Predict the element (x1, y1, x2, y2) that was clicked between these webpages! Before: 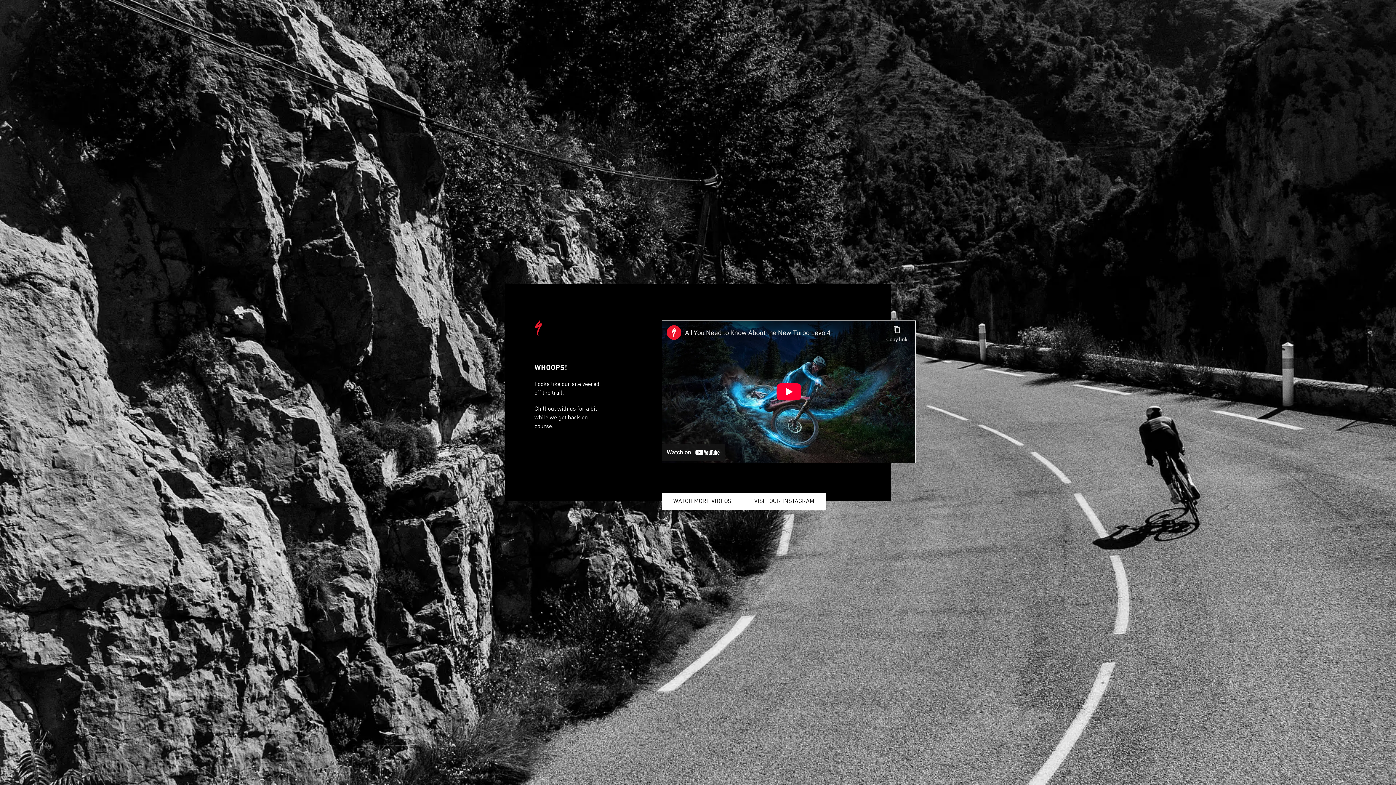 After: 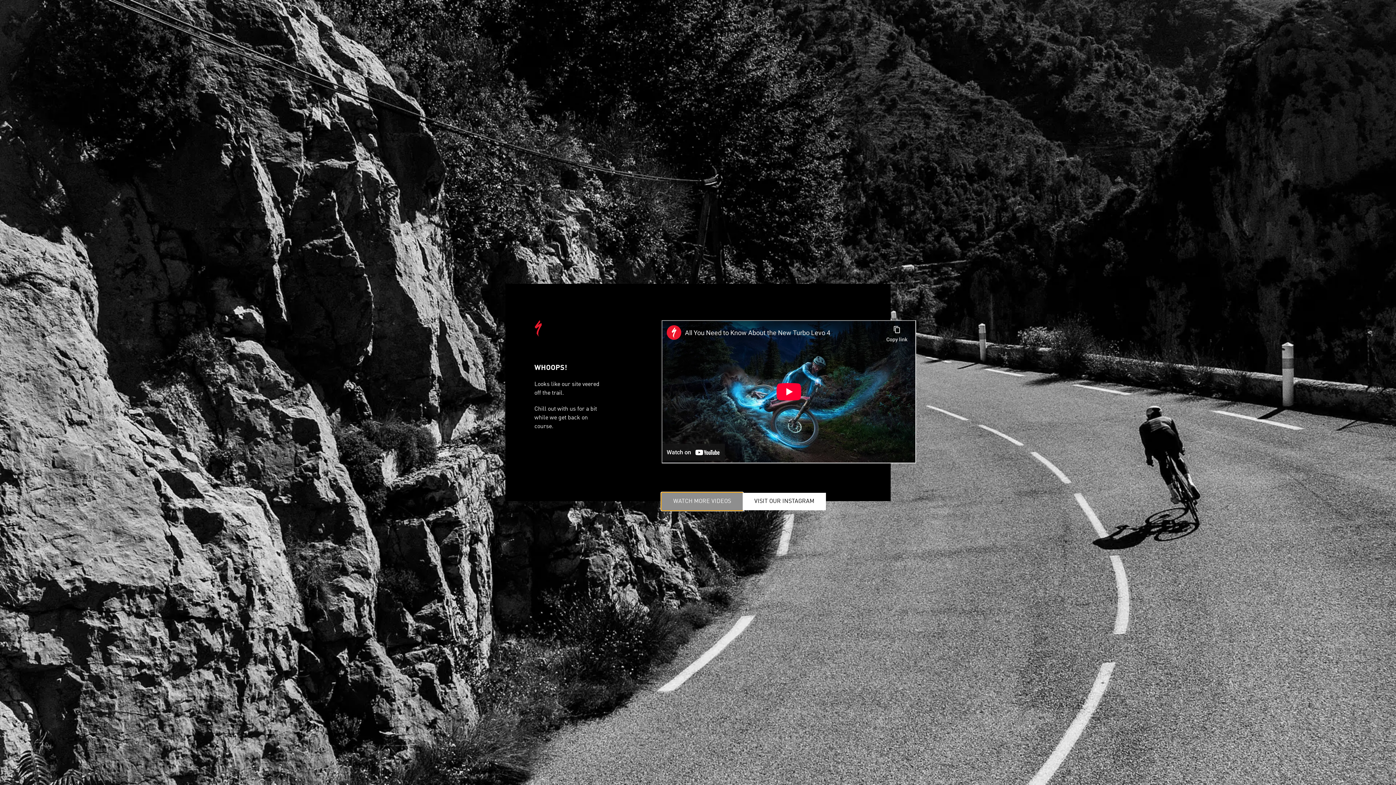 Action: label: WATCH MORE VIDEOS bbox: (661, 493, 742, 510)